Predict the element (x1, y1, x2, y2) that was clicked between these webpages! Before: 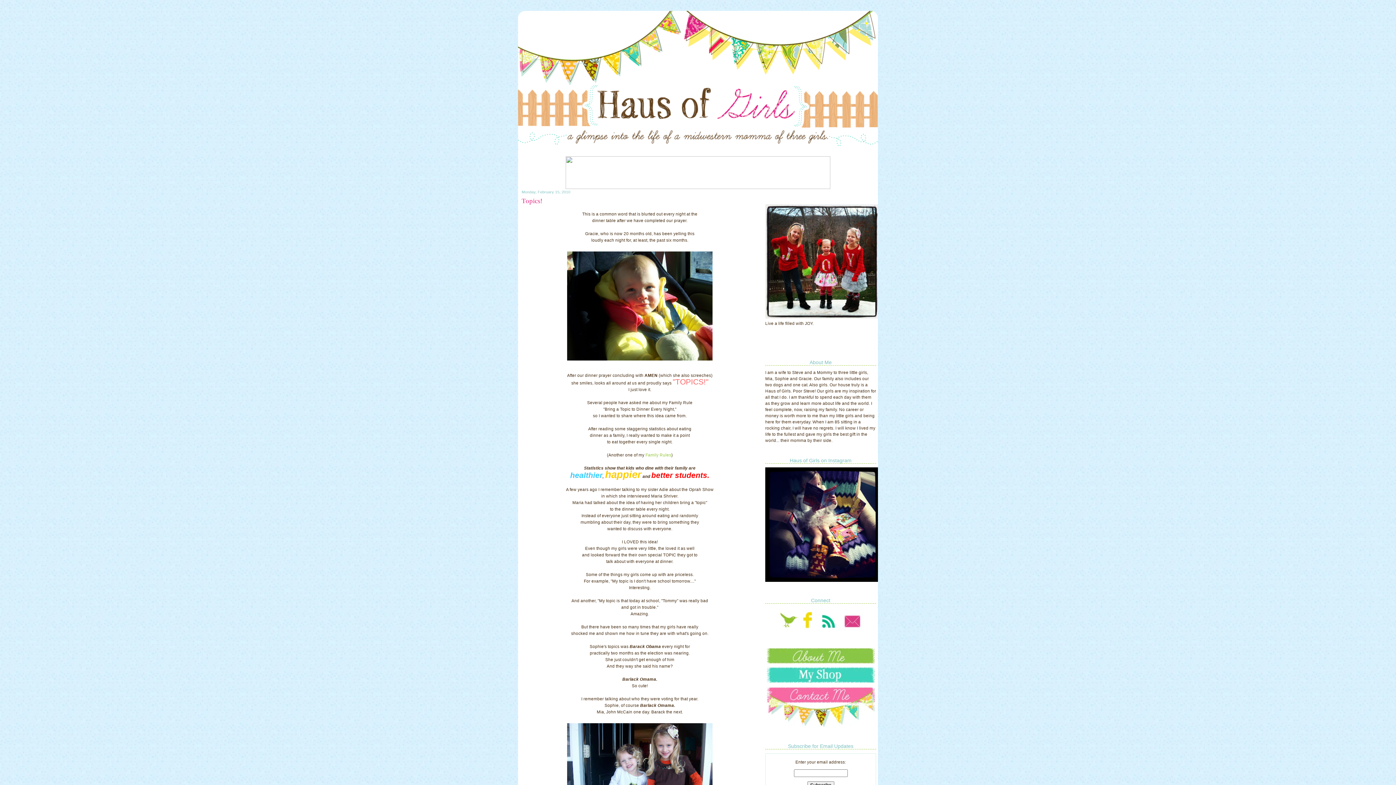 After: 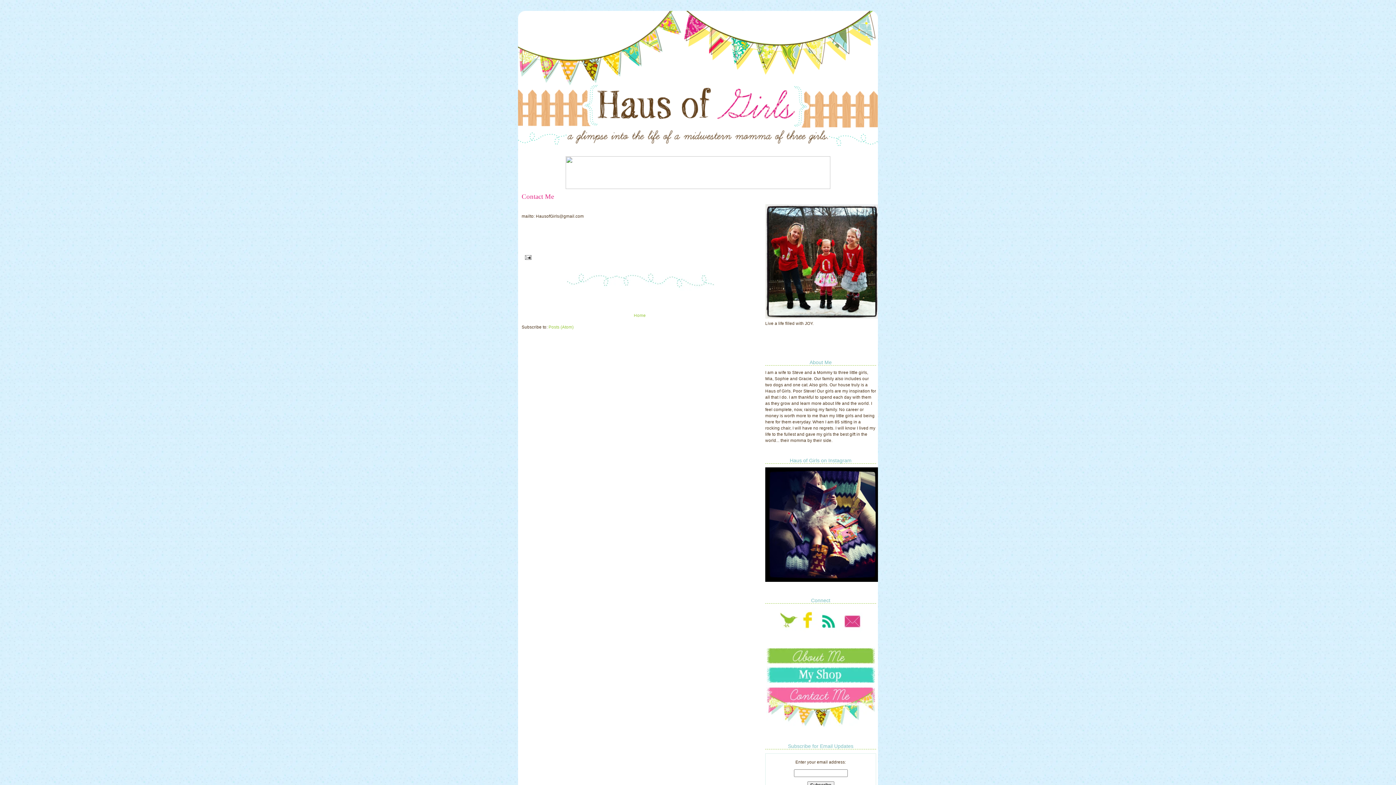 Action: bbox: (766, 724, 875, 728)